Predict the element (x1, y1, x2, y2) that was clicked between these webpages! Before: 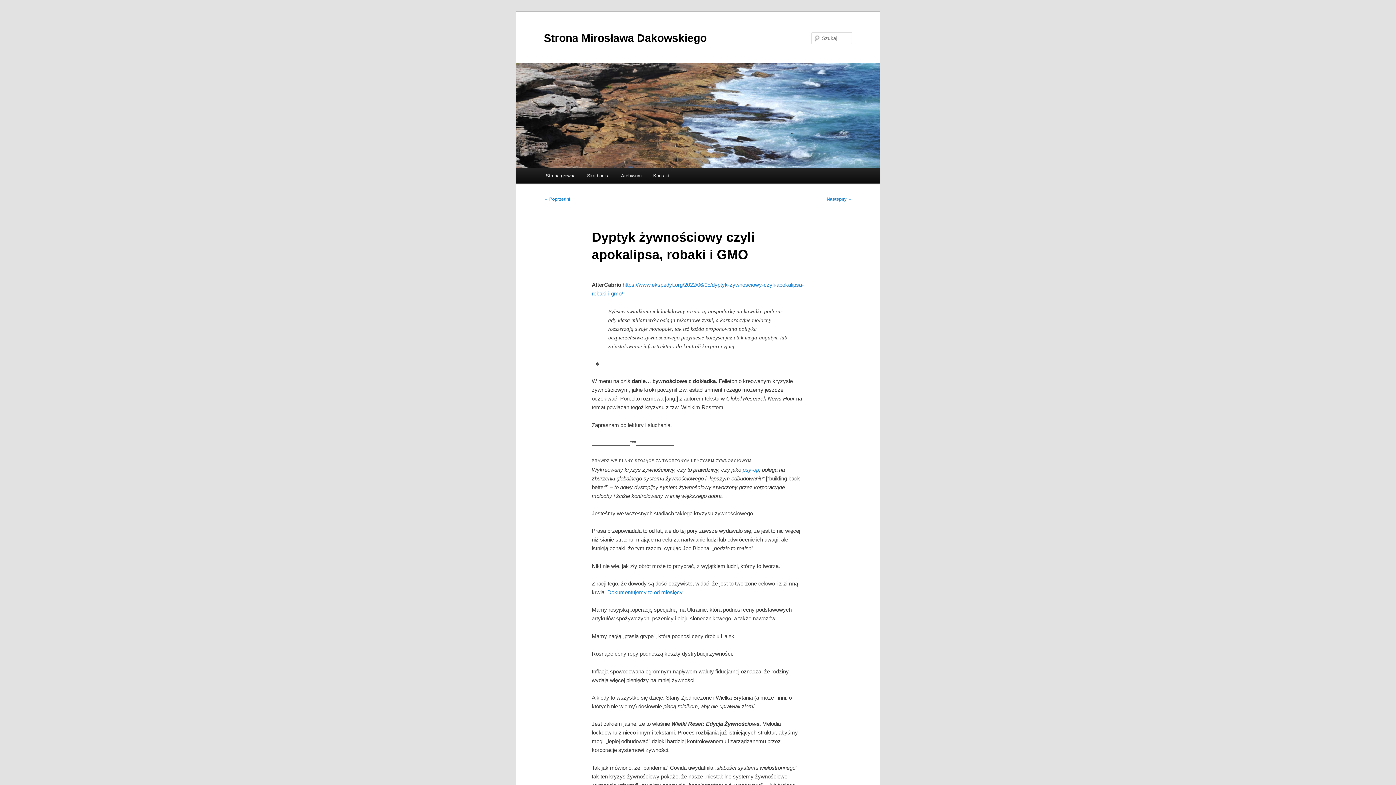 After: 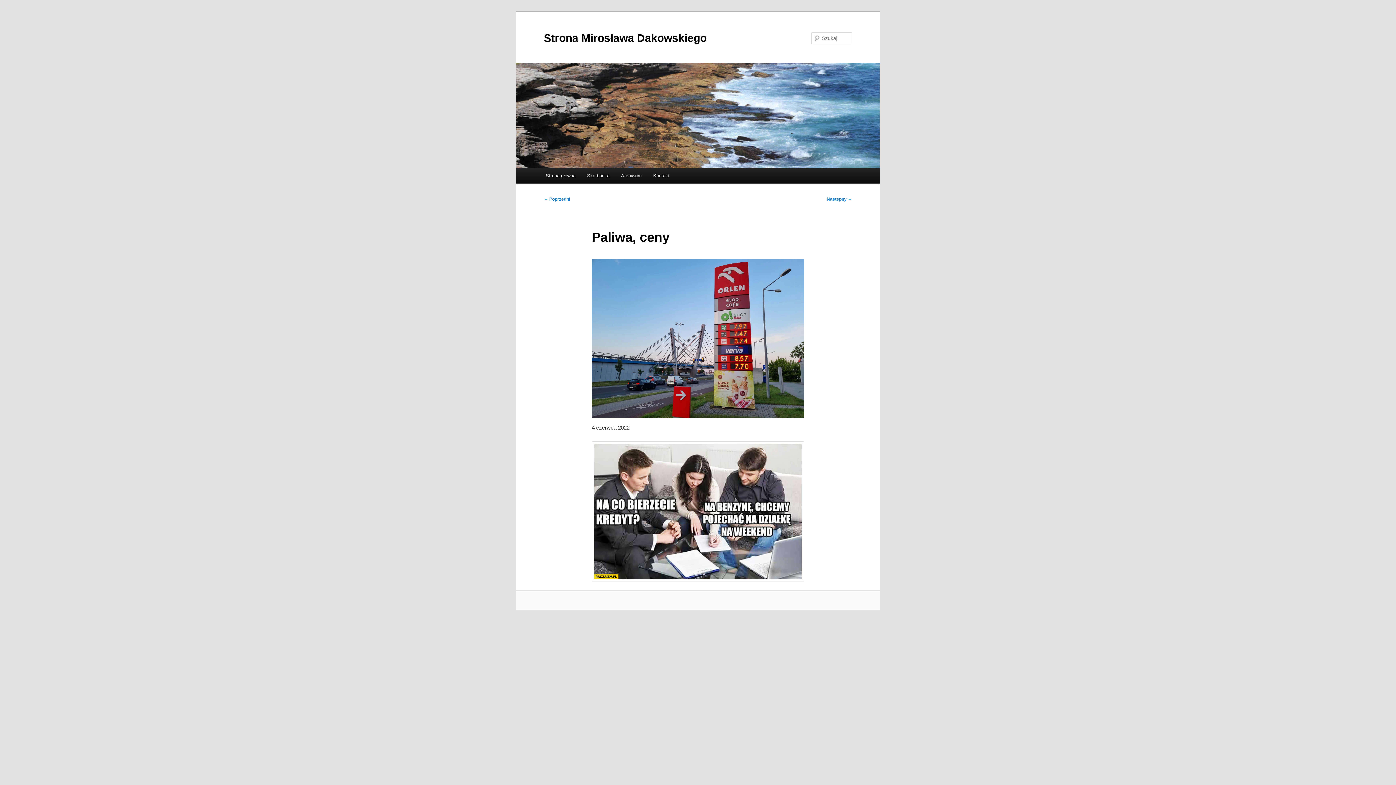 Action: bbox: (826, 196, 852, 201) label: Następny →